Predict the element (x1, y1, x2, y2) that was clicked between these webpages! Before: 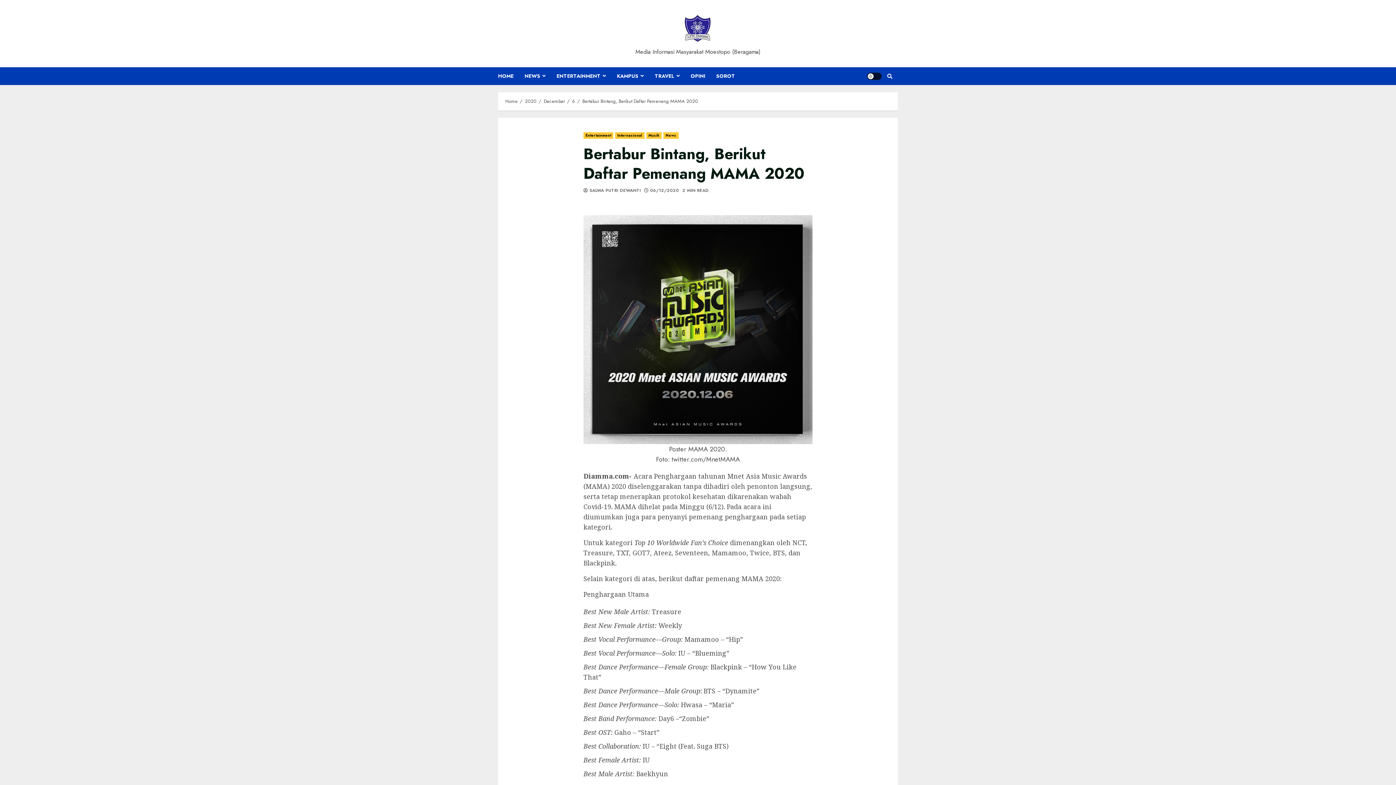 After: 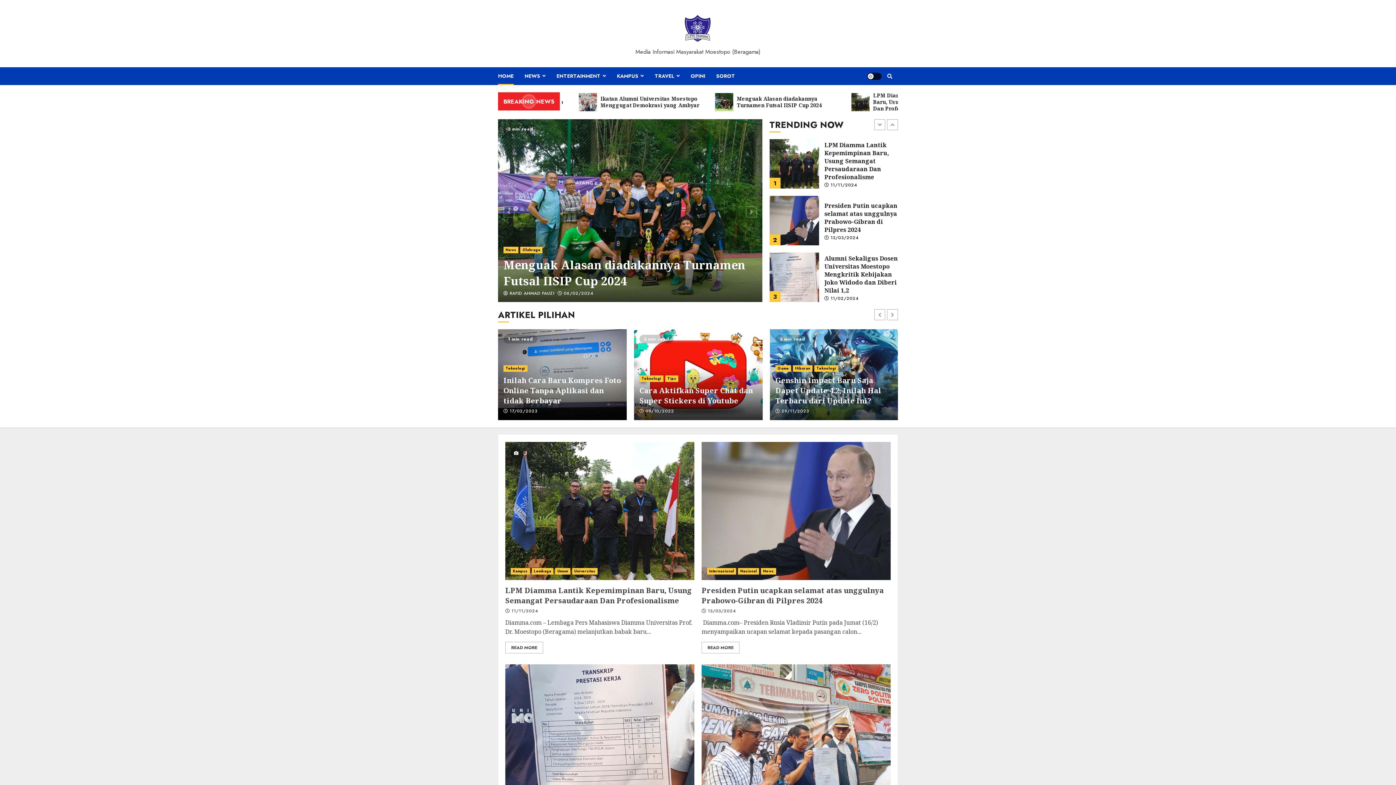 Action: label: Home bbox: (505, 97, 517, 105)